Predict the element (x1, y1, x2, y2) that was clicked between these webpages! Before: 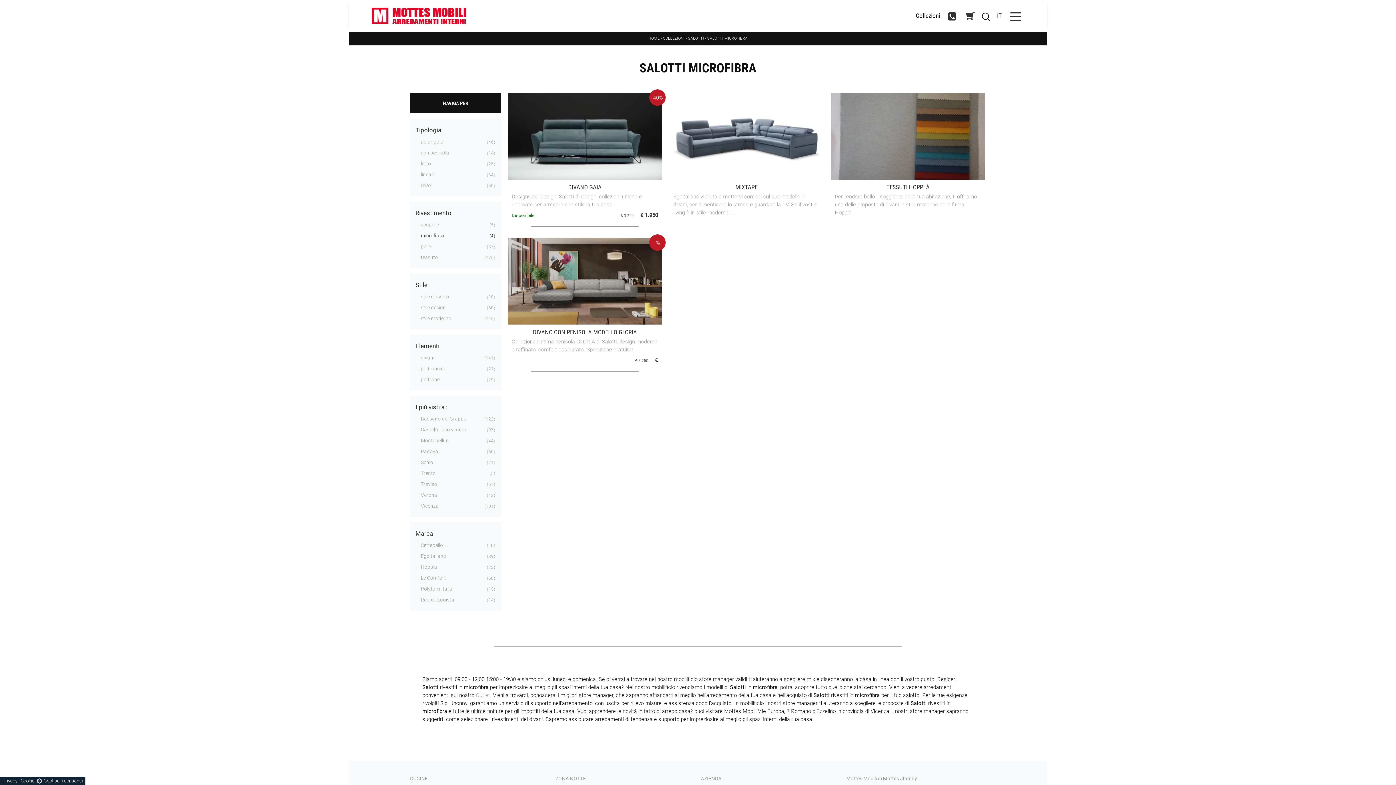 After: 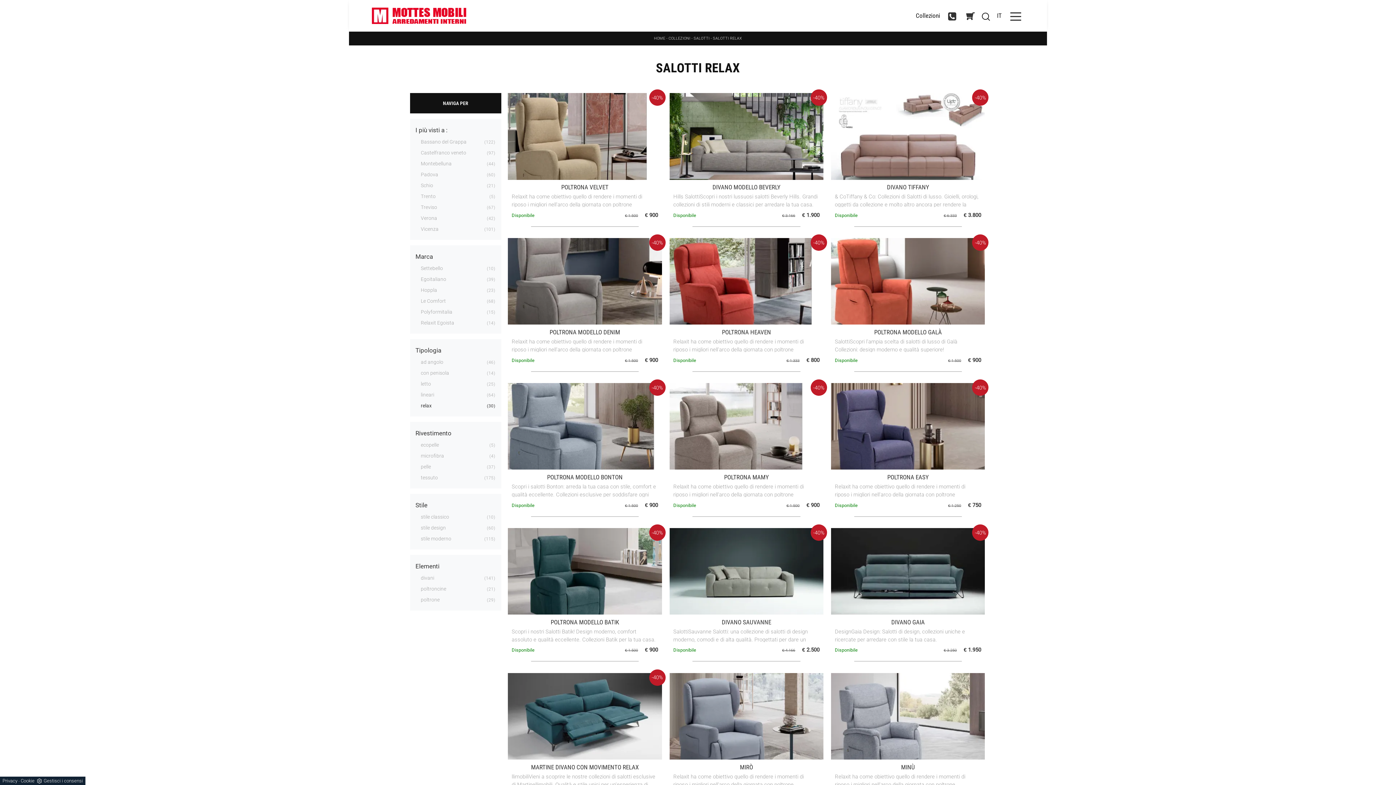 Action: label: relax
30 bbox: (420, 182, 431, 188)